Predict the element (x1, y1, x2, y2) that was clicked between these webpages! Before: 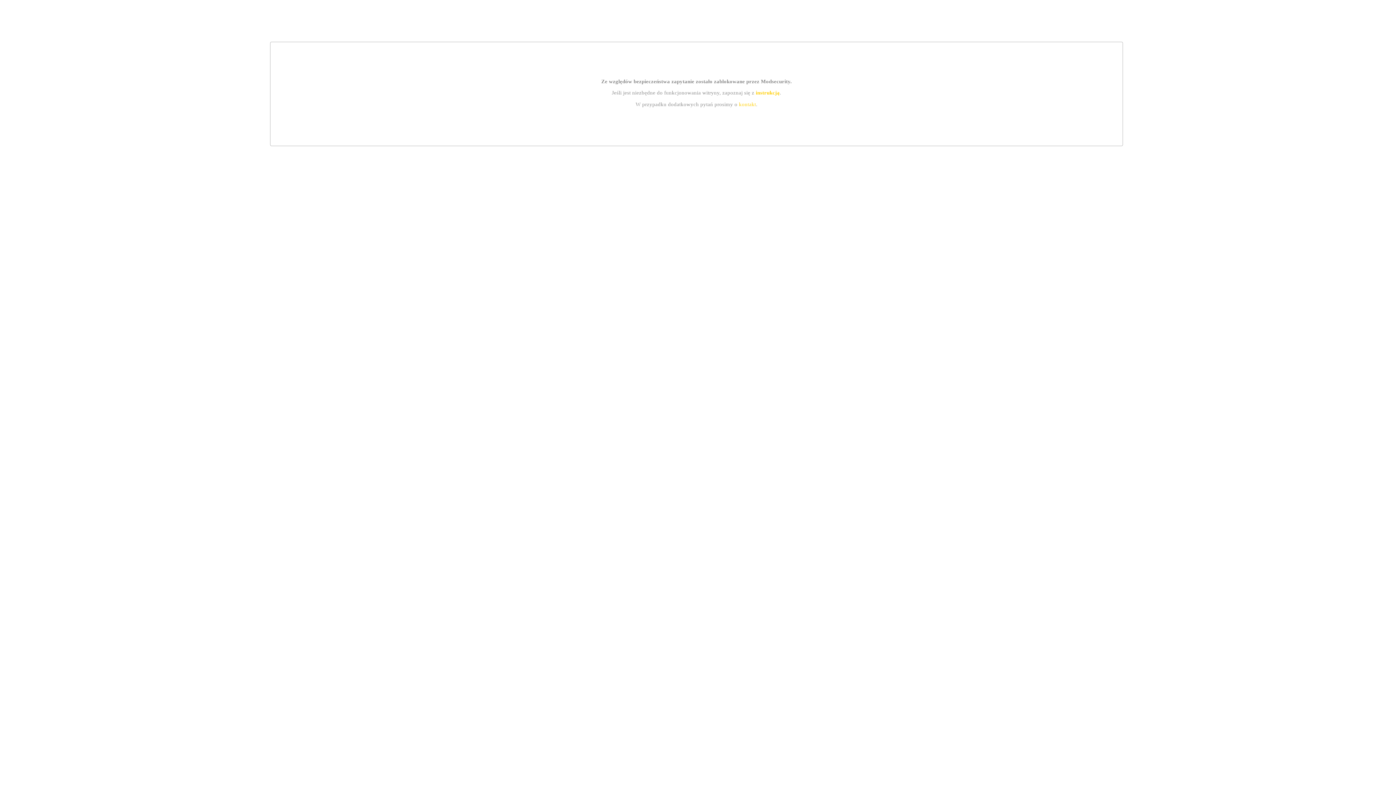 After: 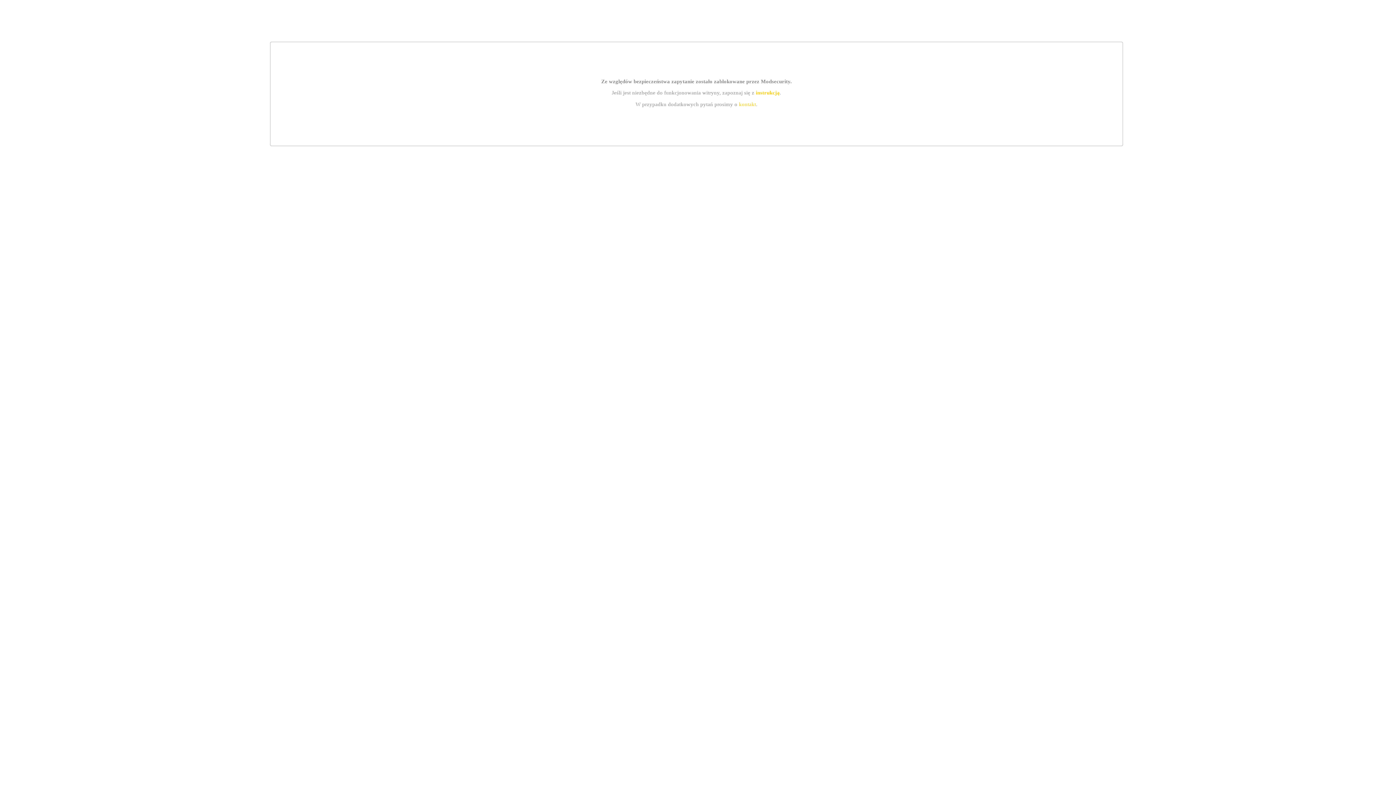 Action: label: instrukcją bbox: (755, 89, 779, 95)